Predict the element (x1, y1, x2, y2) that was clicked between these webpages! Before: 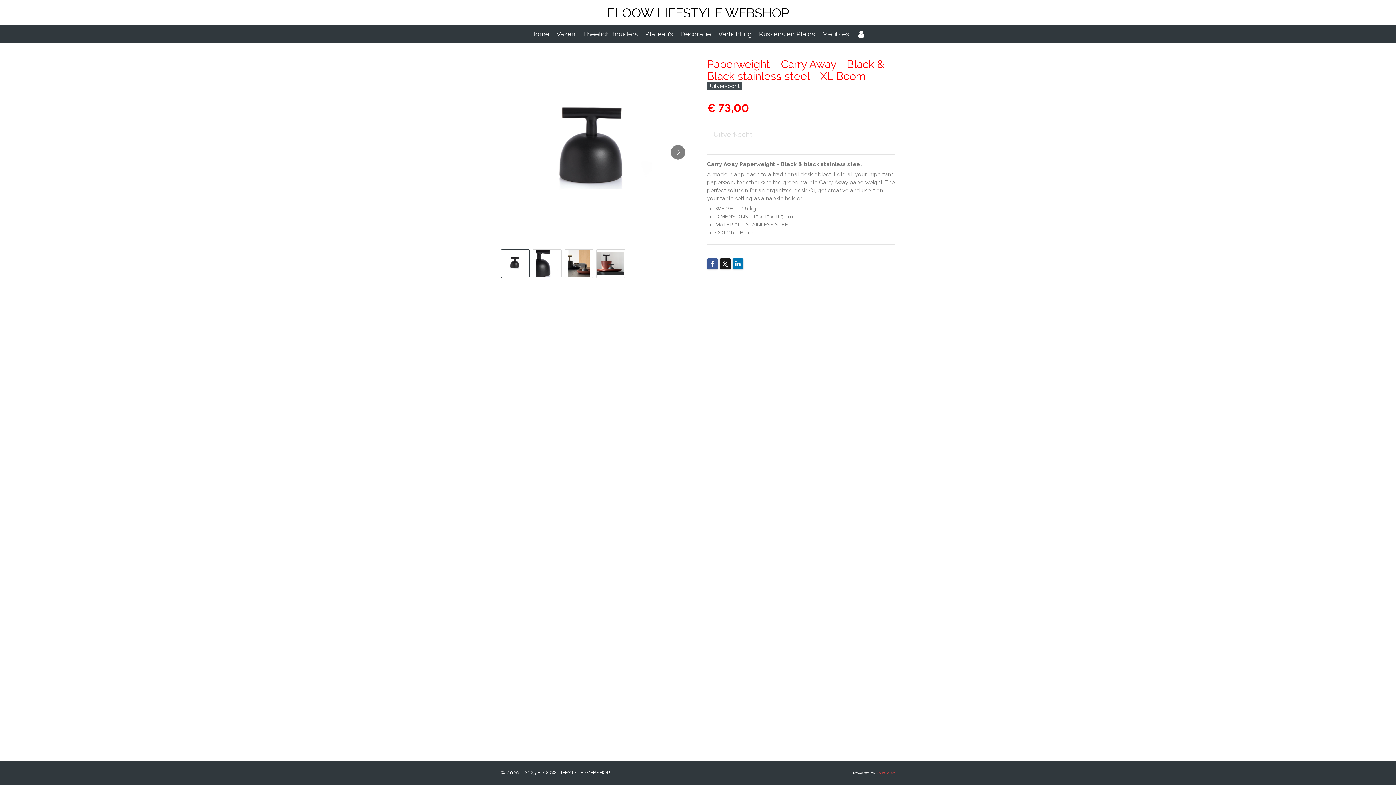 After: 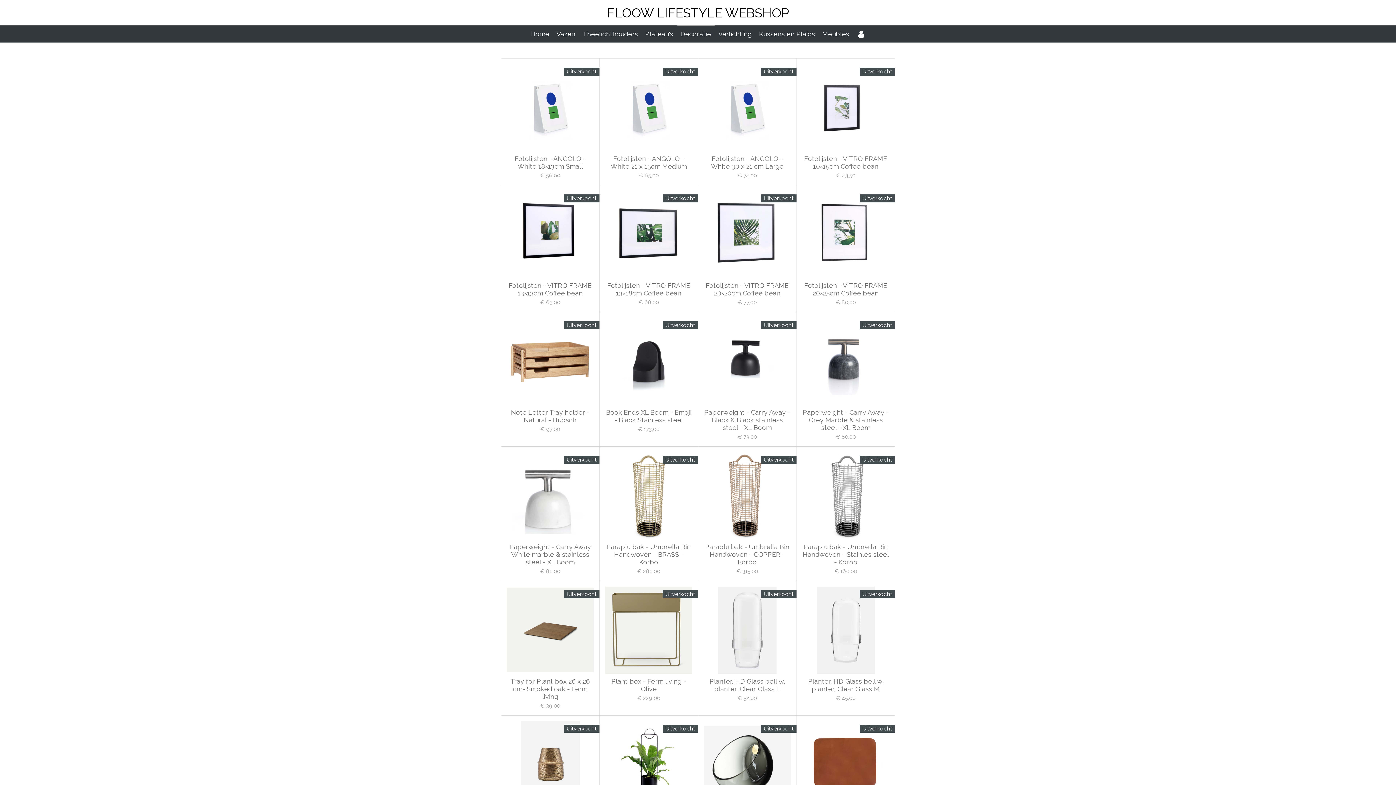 Action: bbox: (677, 25, 714, 42) label: Decoratie